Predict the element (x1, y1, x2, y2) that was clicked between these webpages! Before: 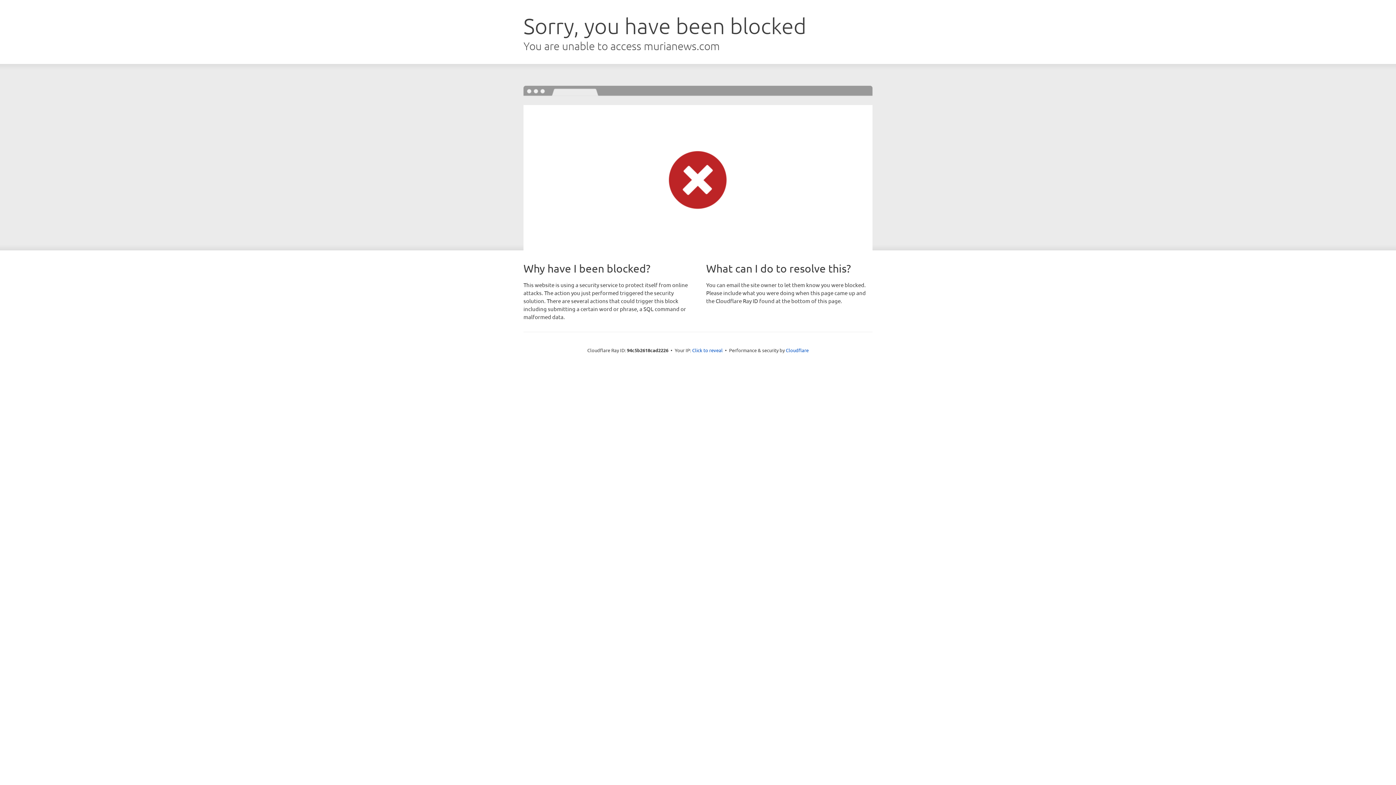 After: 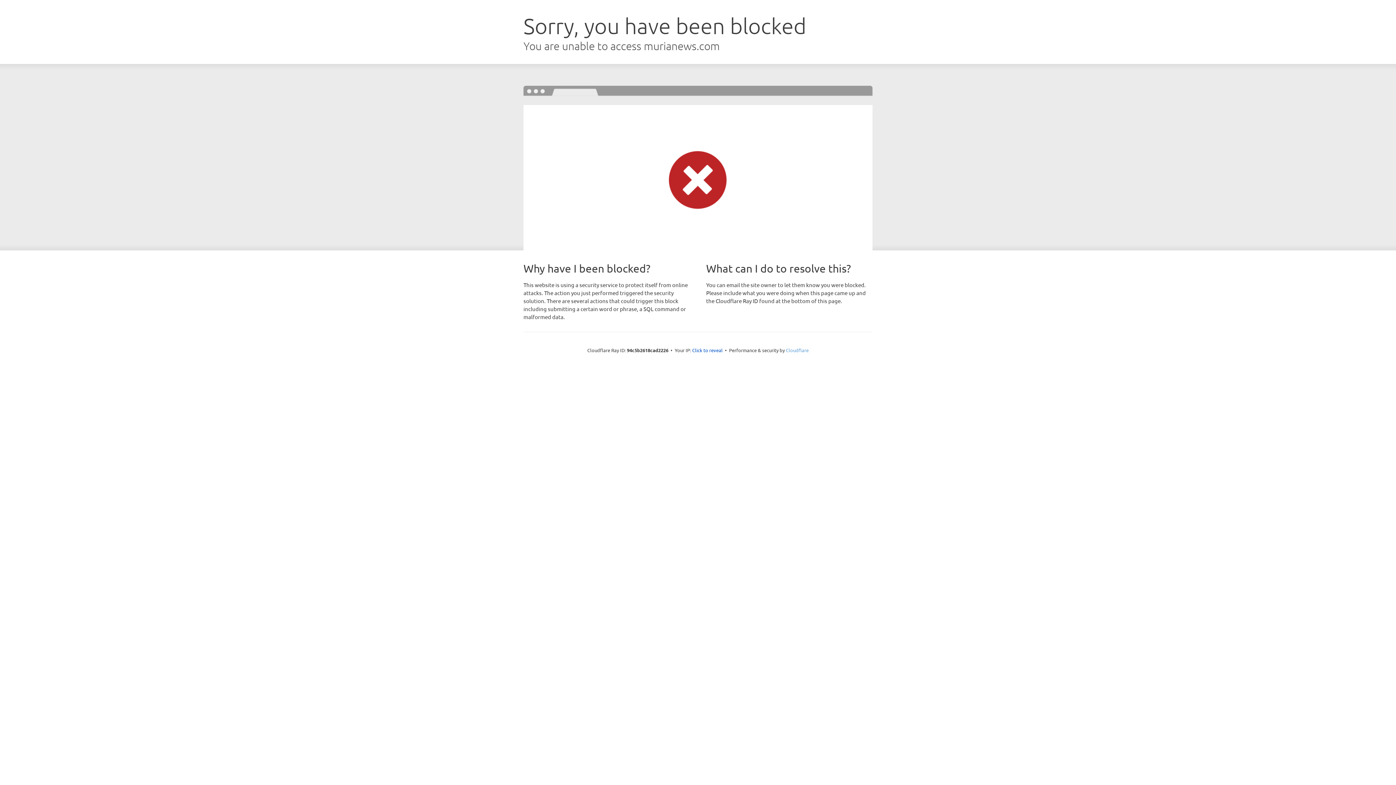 Action: bbox: (786, 347, 808, 353) label: Cloudflare